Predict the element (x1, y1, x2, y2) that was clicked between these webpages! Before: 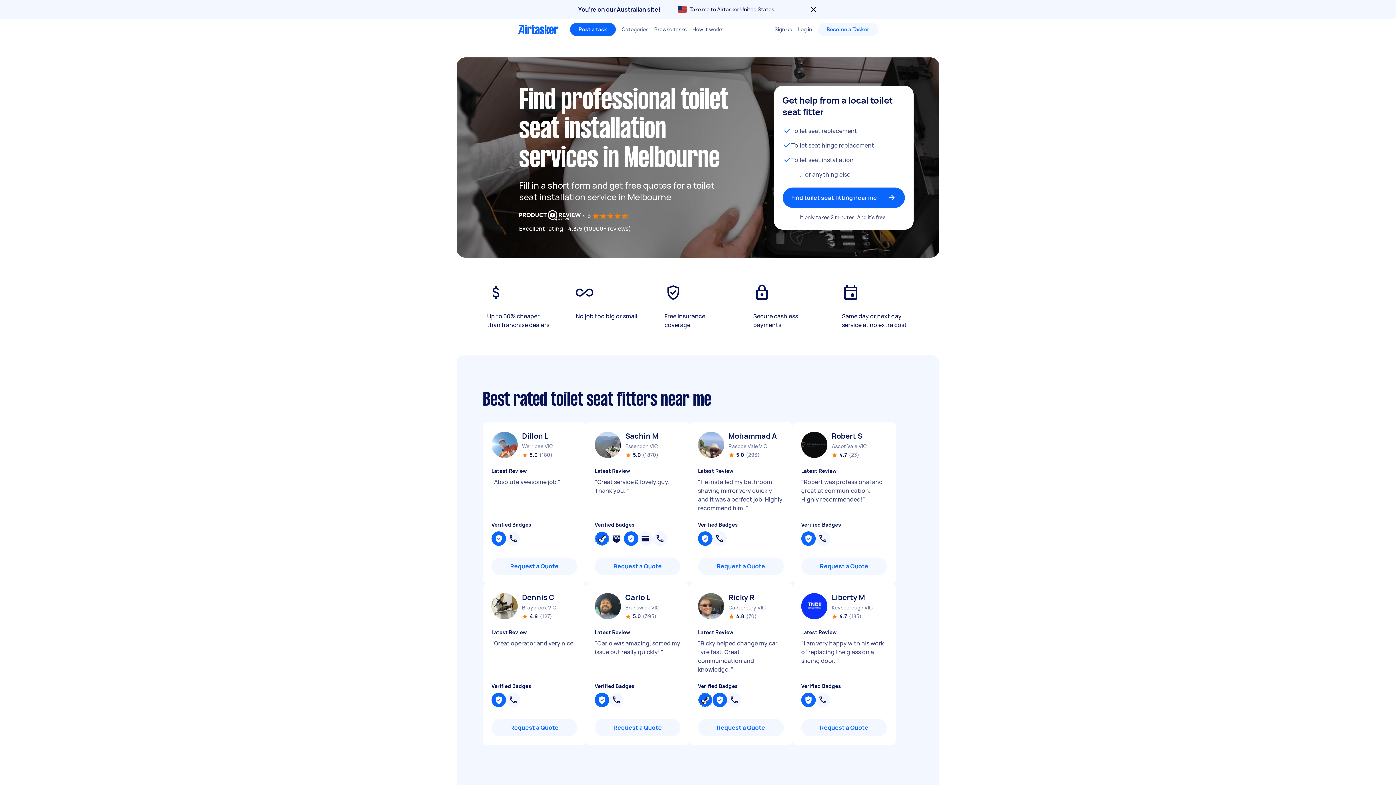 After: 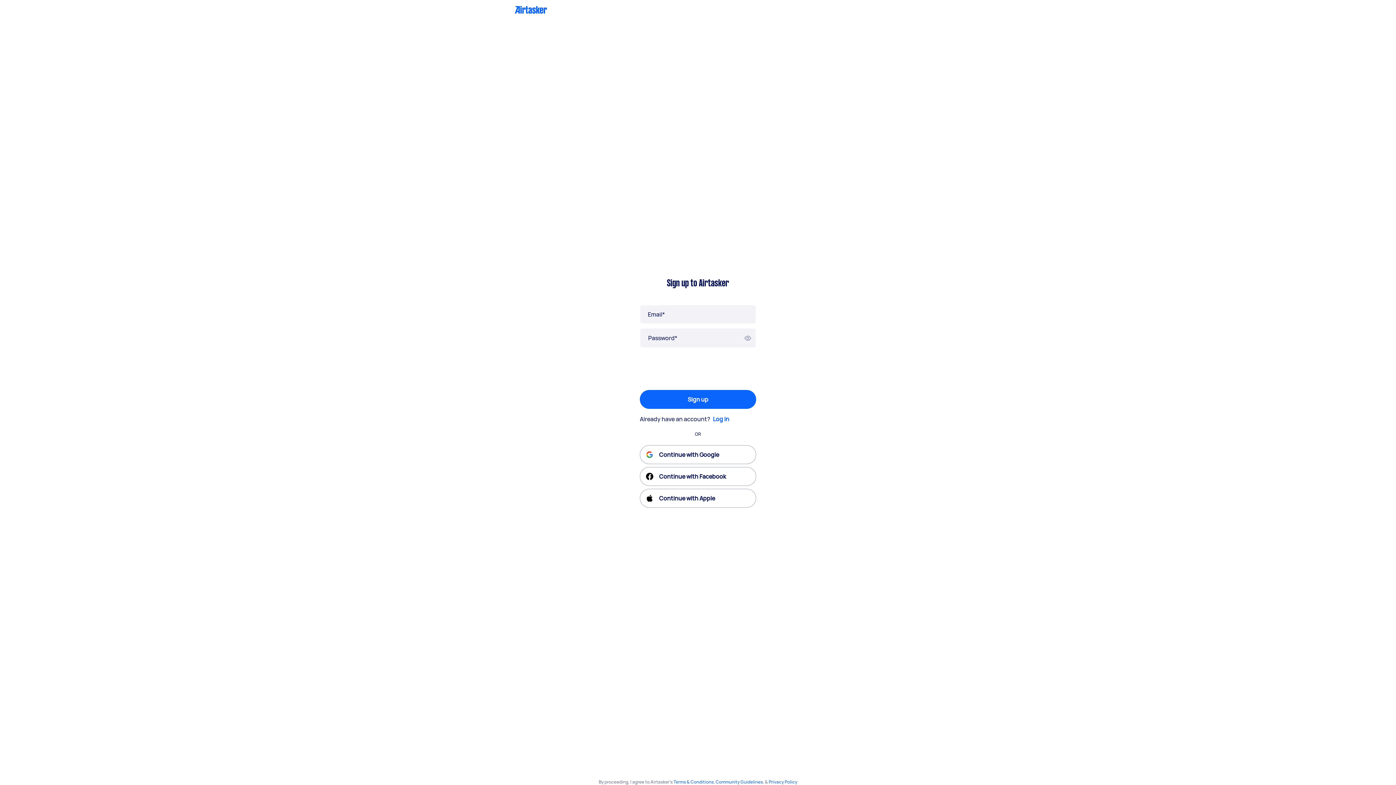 Action: bbox: (774, 19, 792, 39) label: Sign up